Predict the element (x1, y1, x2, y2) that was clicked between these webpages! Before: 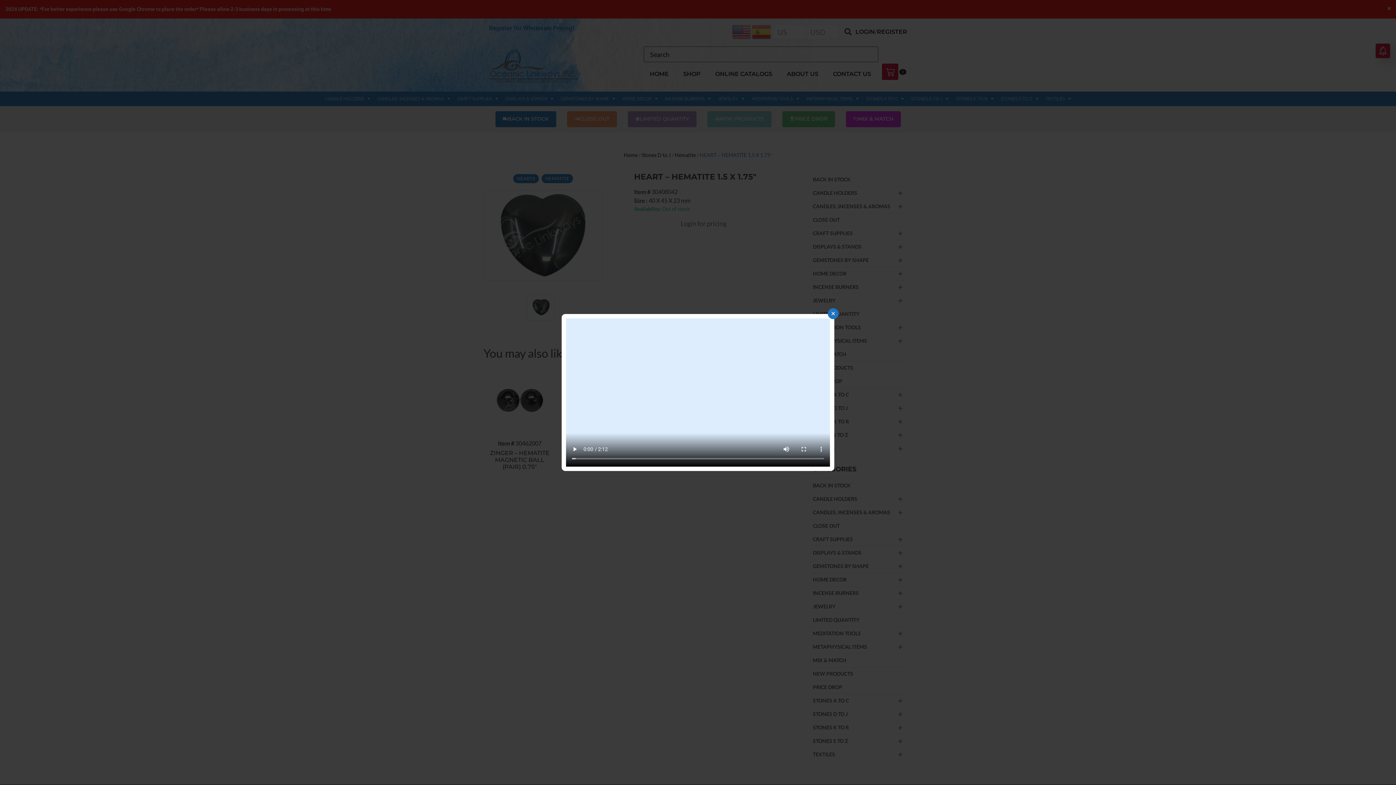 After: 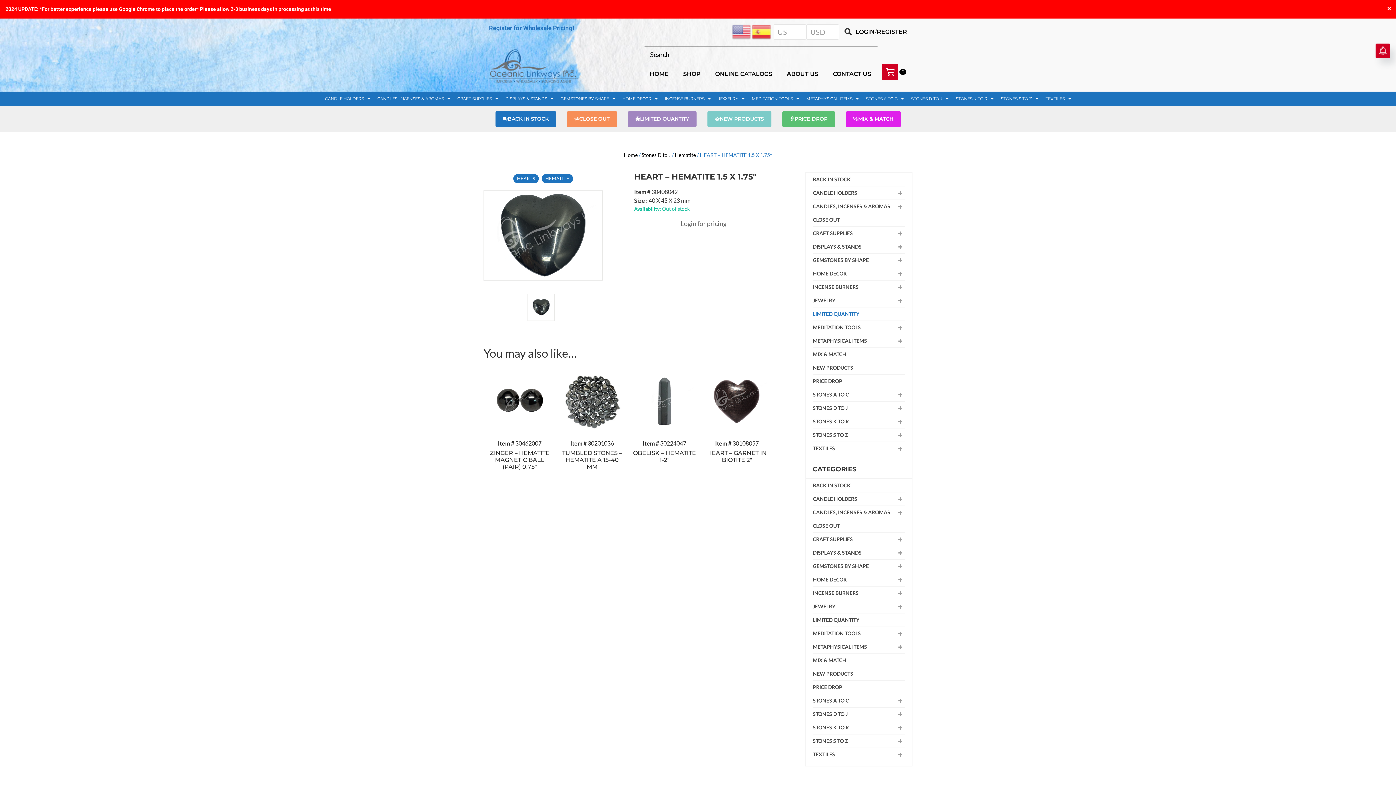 Action: bbox: (828, 308, 838, 319) label: ×